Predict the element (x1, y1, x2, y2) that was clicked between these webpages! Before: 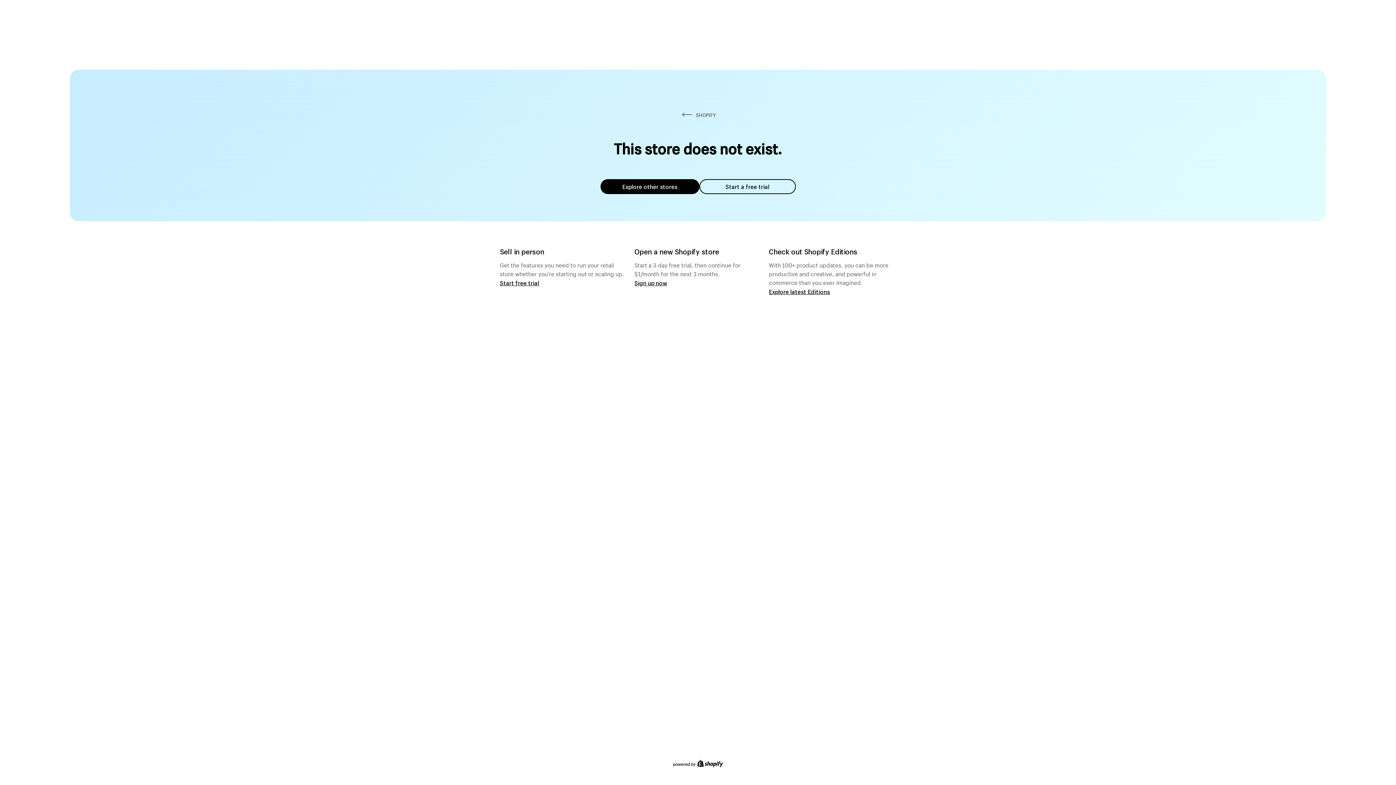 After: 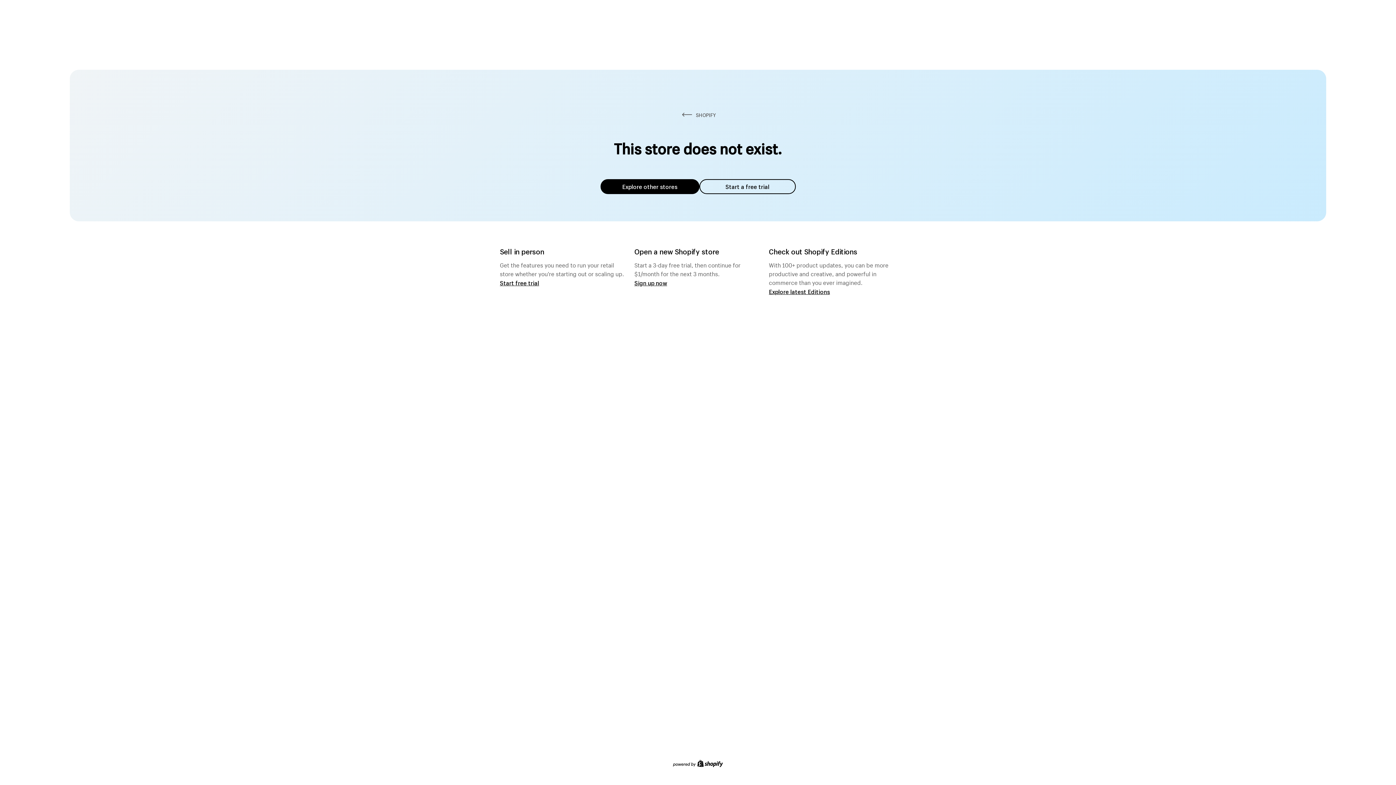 Action: label: Explore other stores bbox: (600, 179, 699, 194)